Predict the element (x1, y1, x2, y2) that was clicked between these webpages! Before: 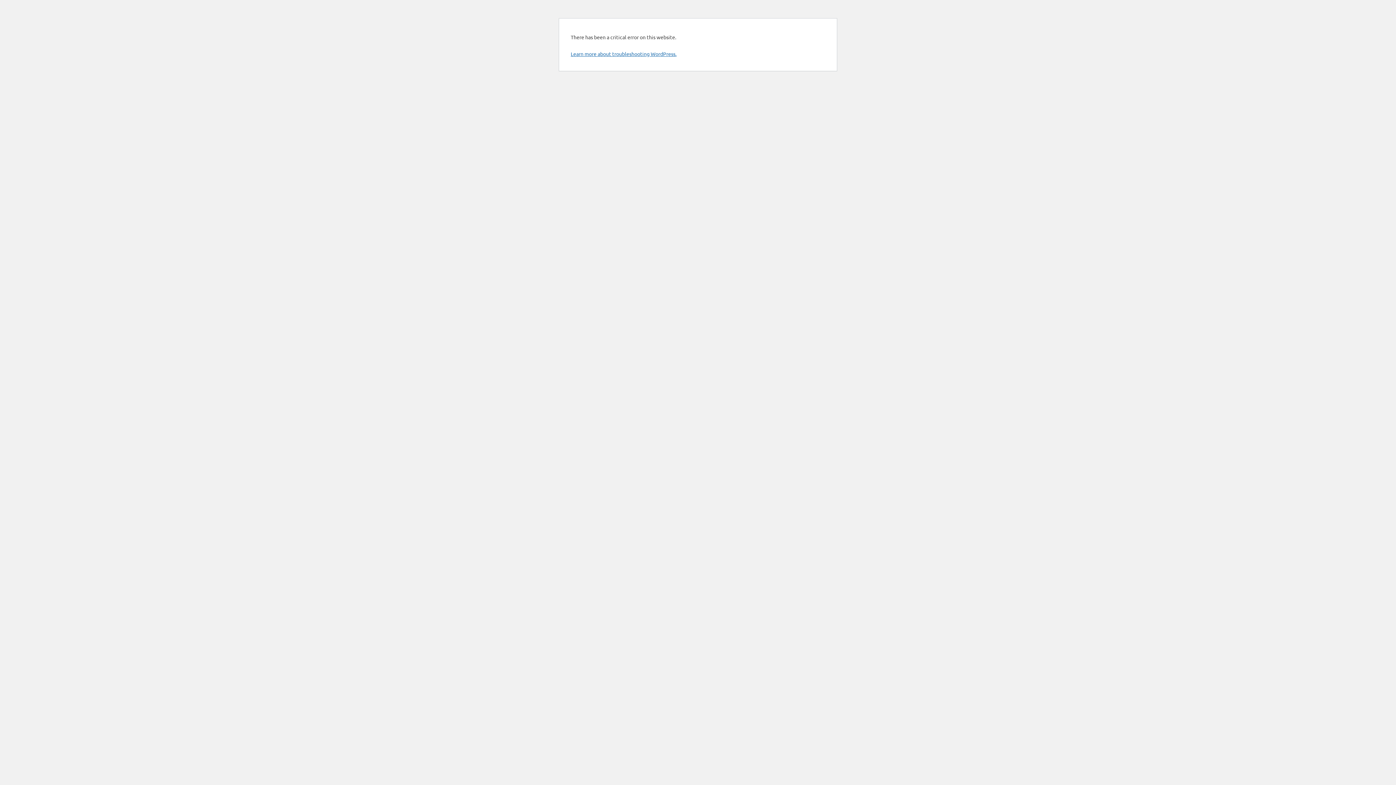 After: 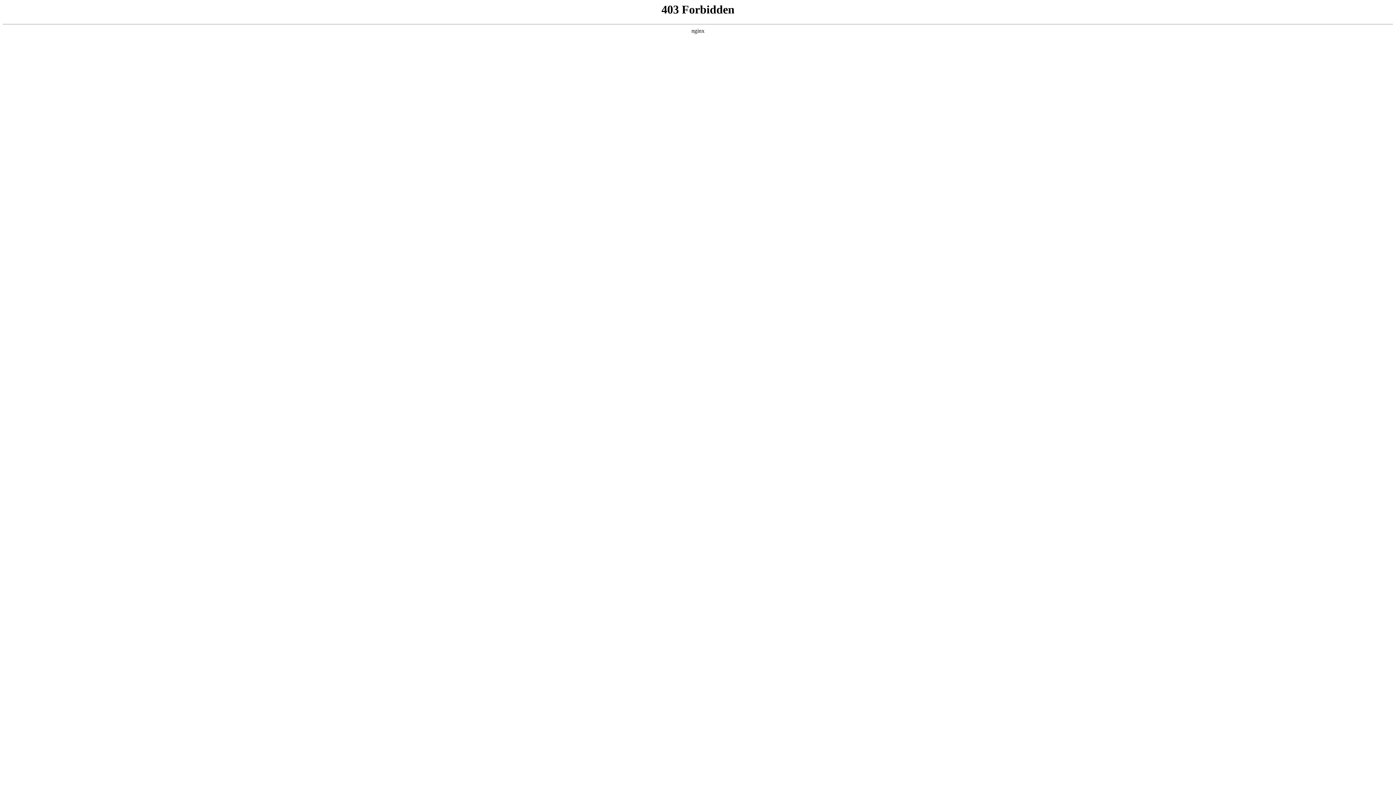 Action: bbox: (570, 50, 676, 57) label: Learn more about troubleshooting WordPress.